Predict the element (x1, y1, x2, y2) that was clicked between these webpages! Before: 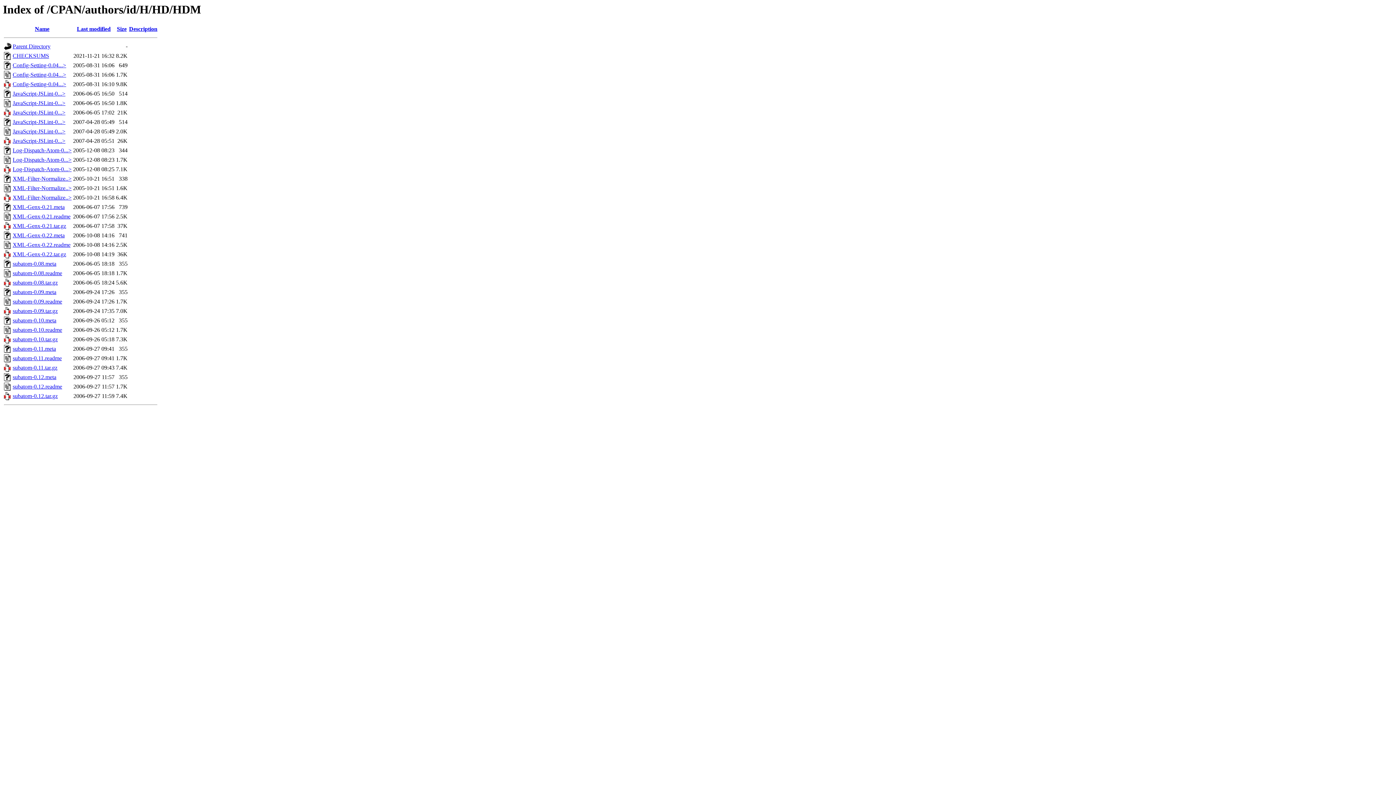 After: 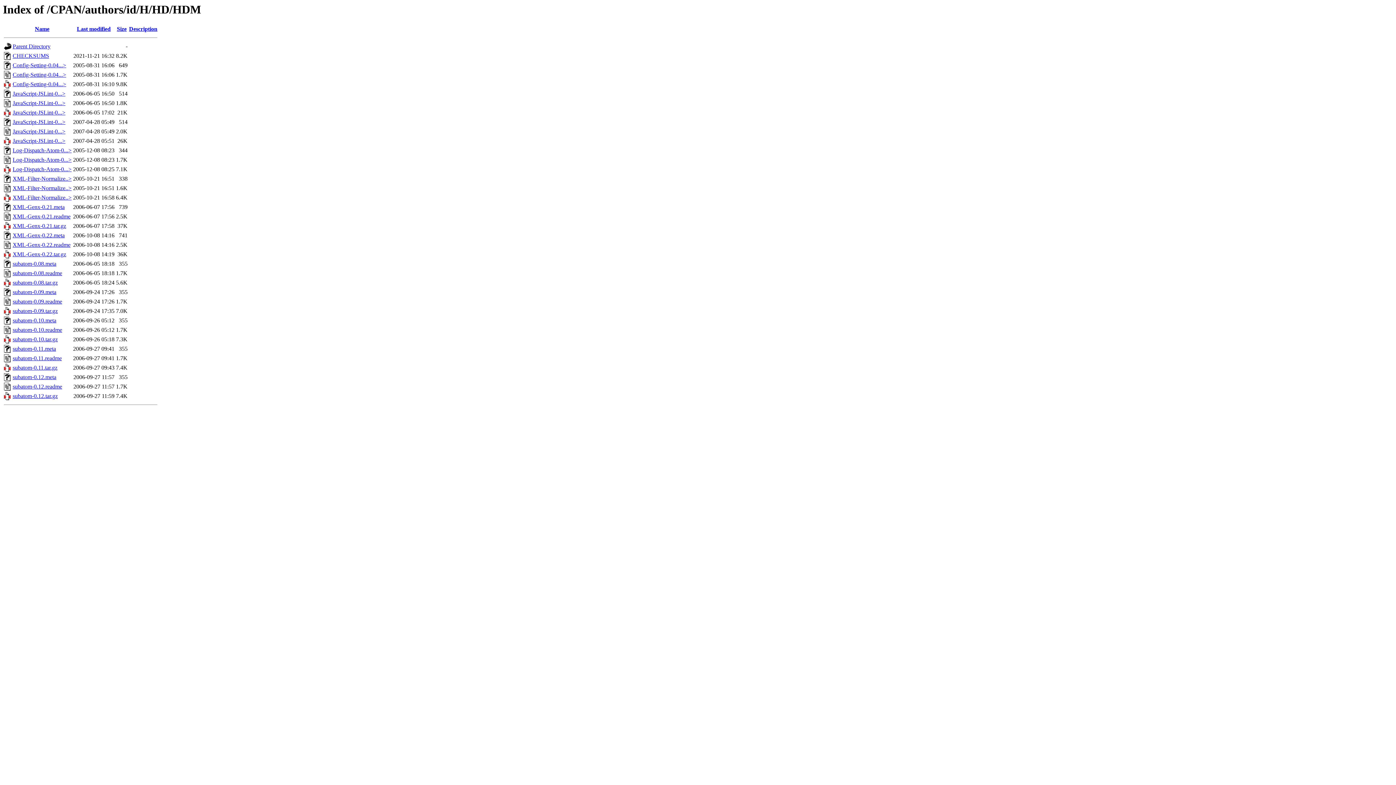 Action: bbox: (4, 140, 11, 146)